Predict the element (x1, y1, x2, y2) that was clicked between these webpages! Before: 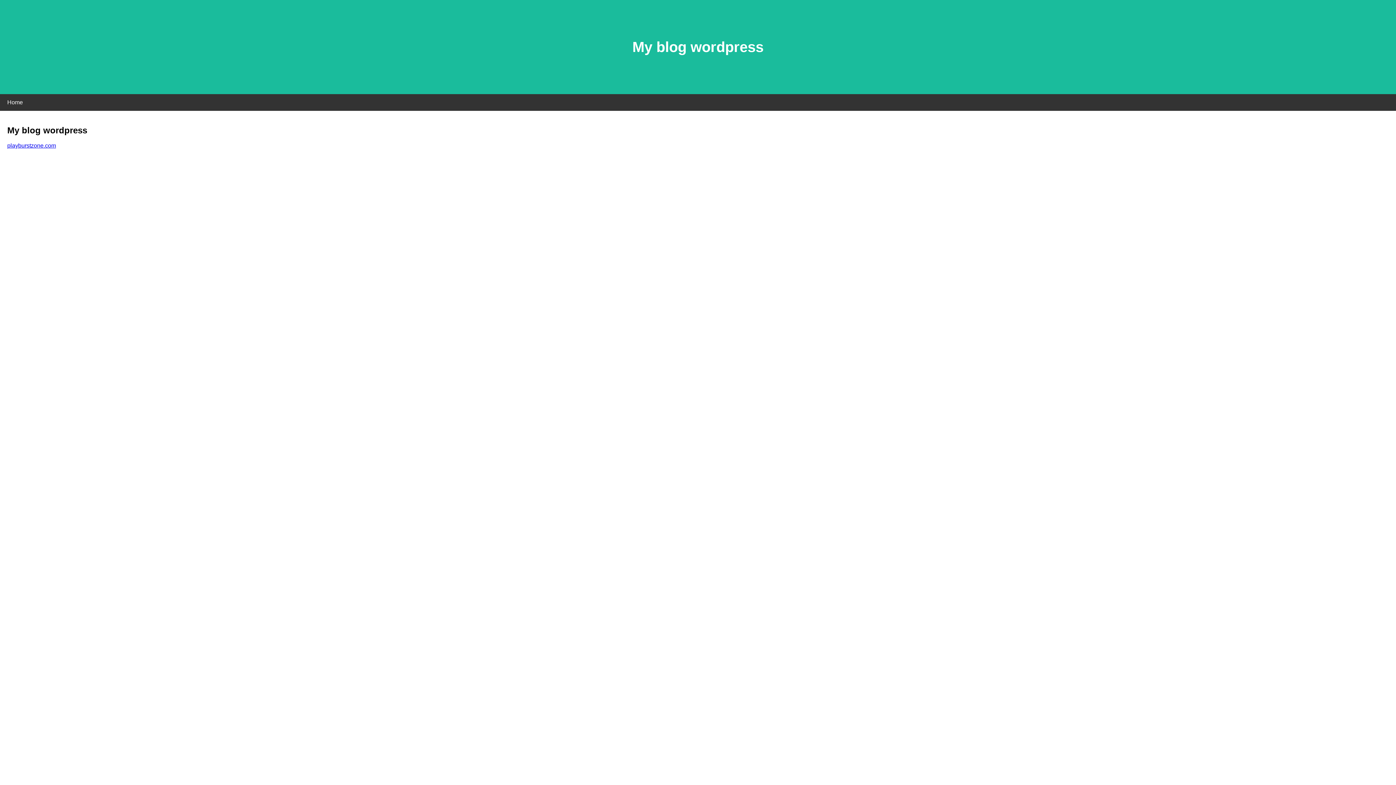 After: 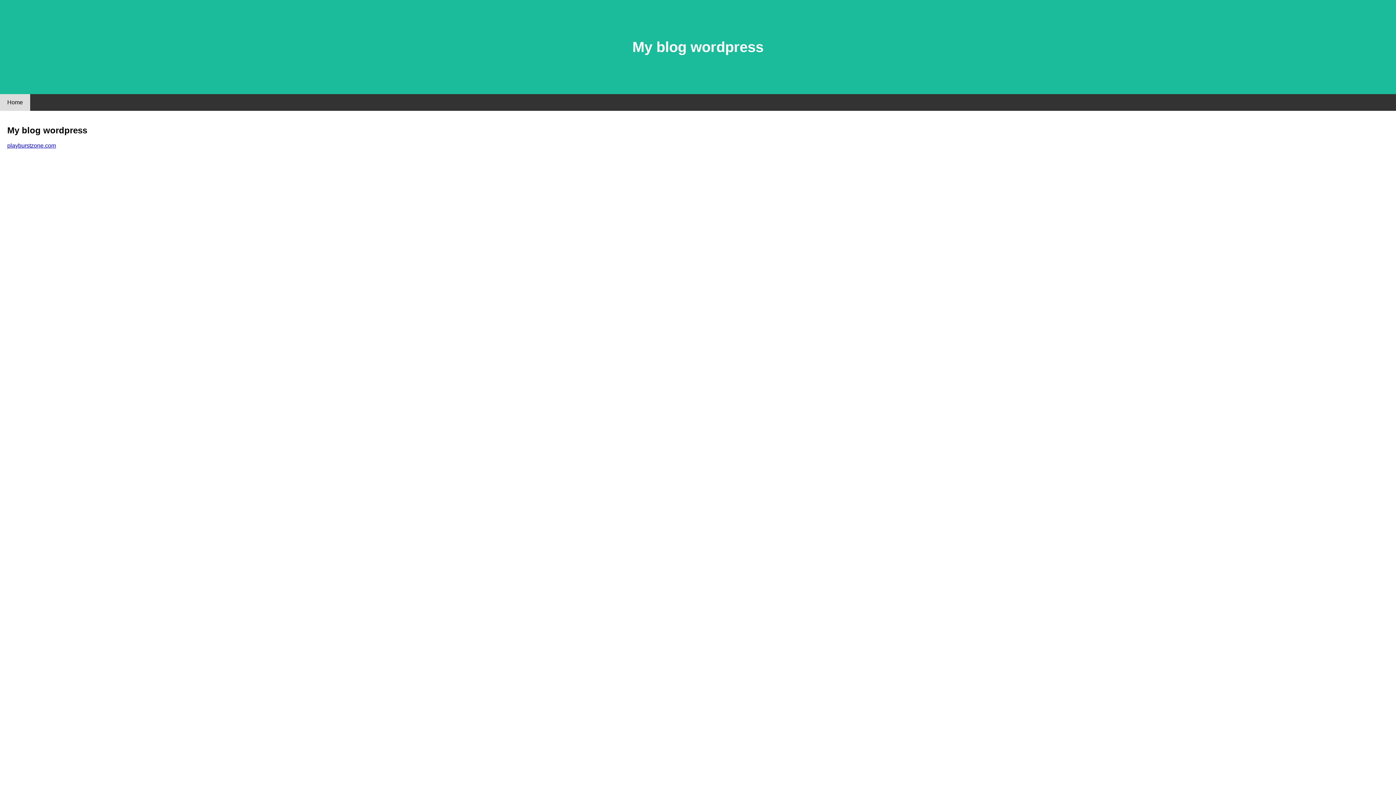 Action: label: Home bbox: (0, 94, 30, 110)